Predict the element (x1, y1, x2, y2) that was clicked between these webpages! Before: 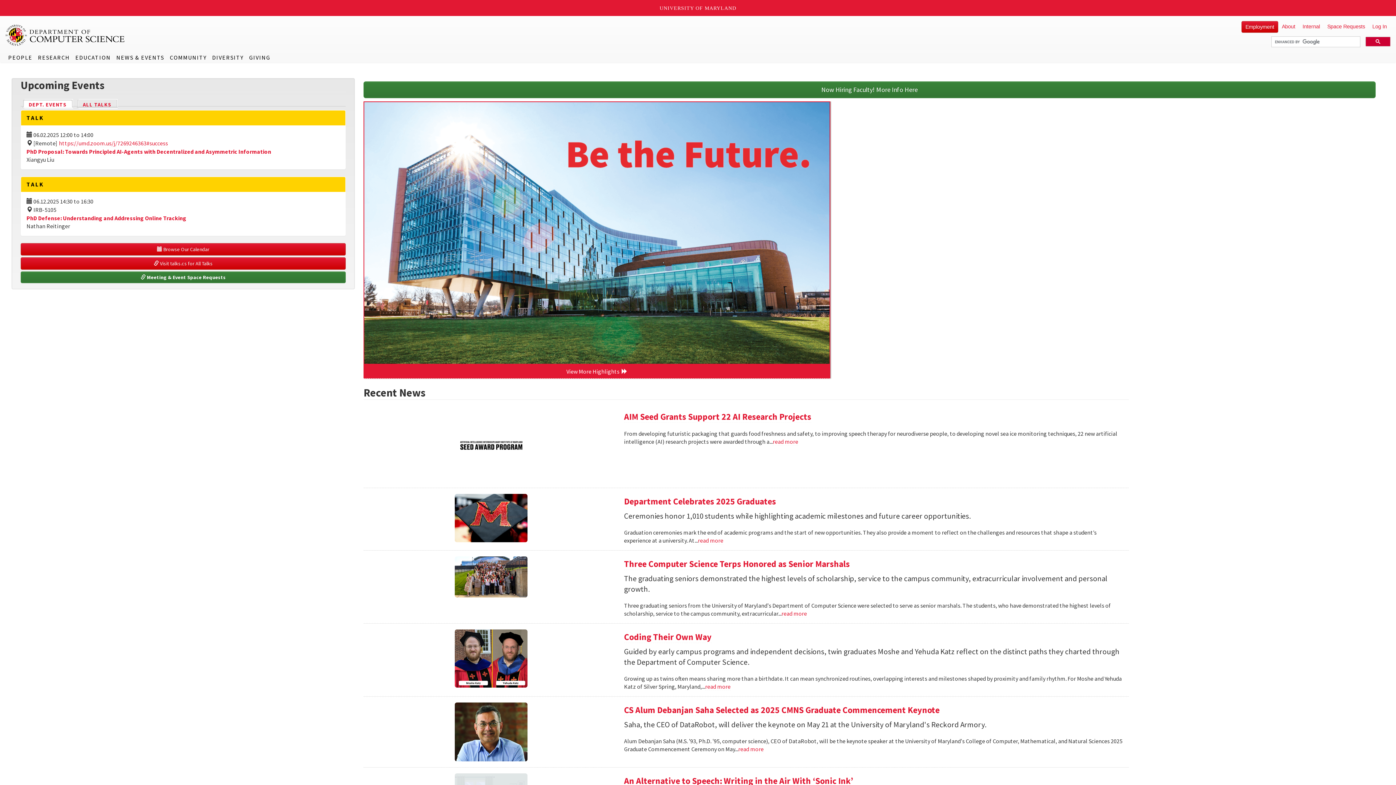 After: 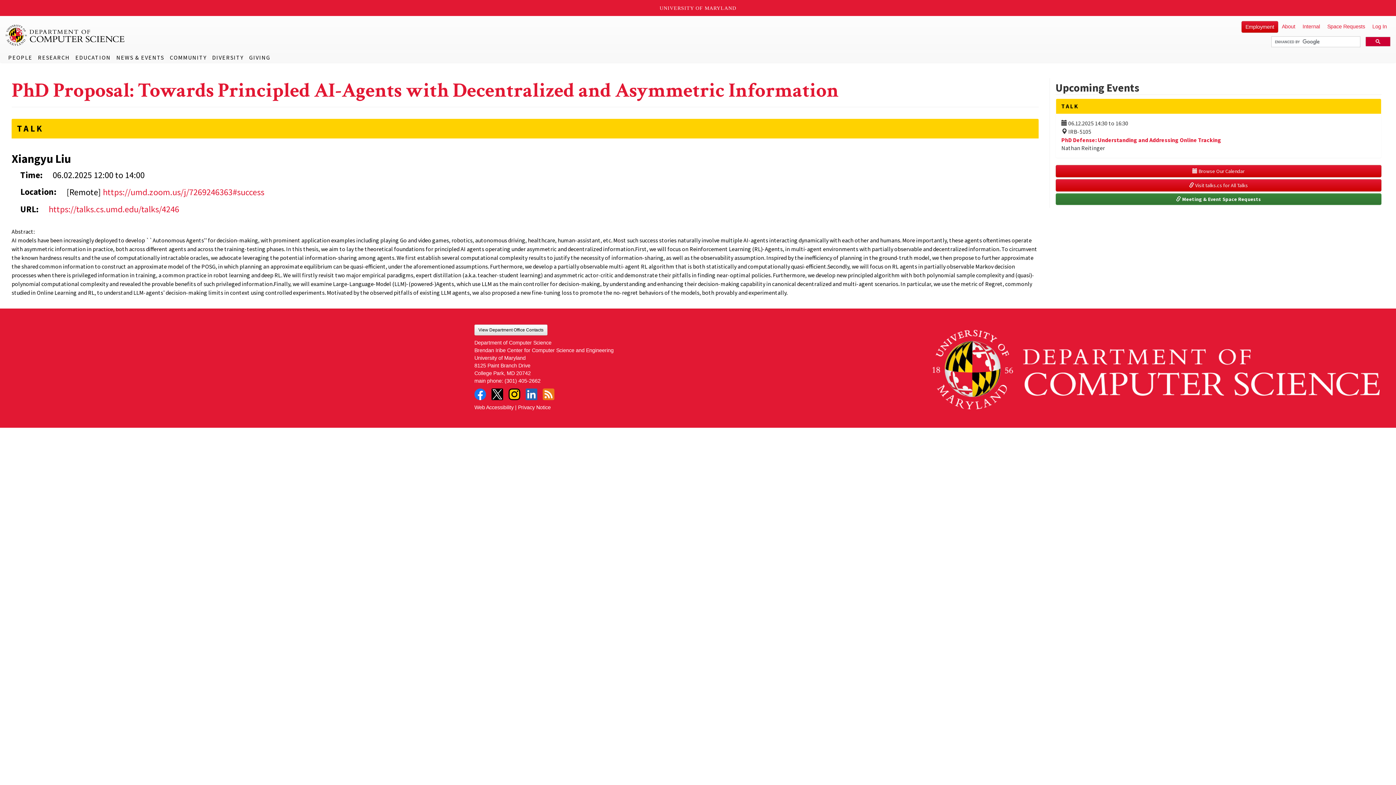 Action: label: PhD Proposal: Towards Principled AI-Agents with Decentralized and Asymmetric Information bbox: (26, 148, 271, 155)